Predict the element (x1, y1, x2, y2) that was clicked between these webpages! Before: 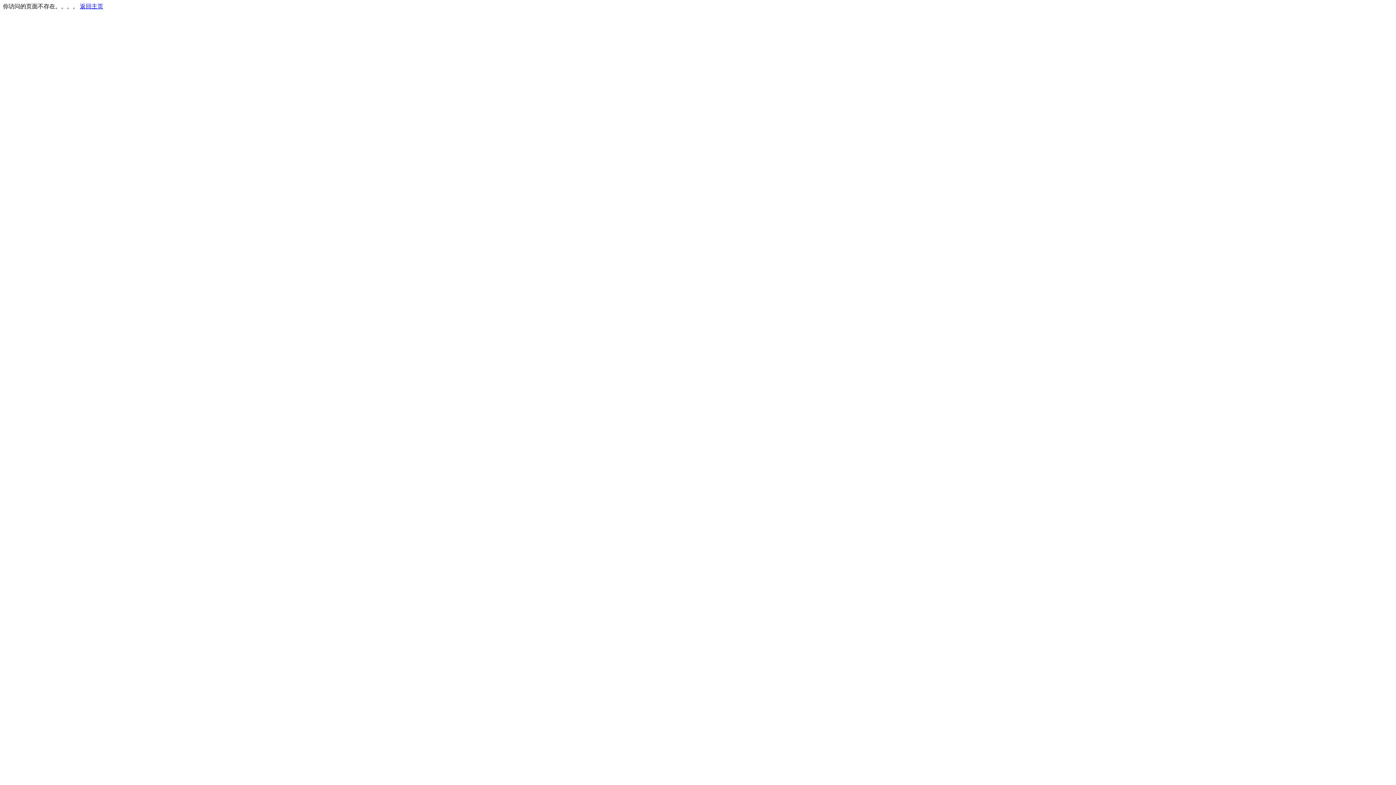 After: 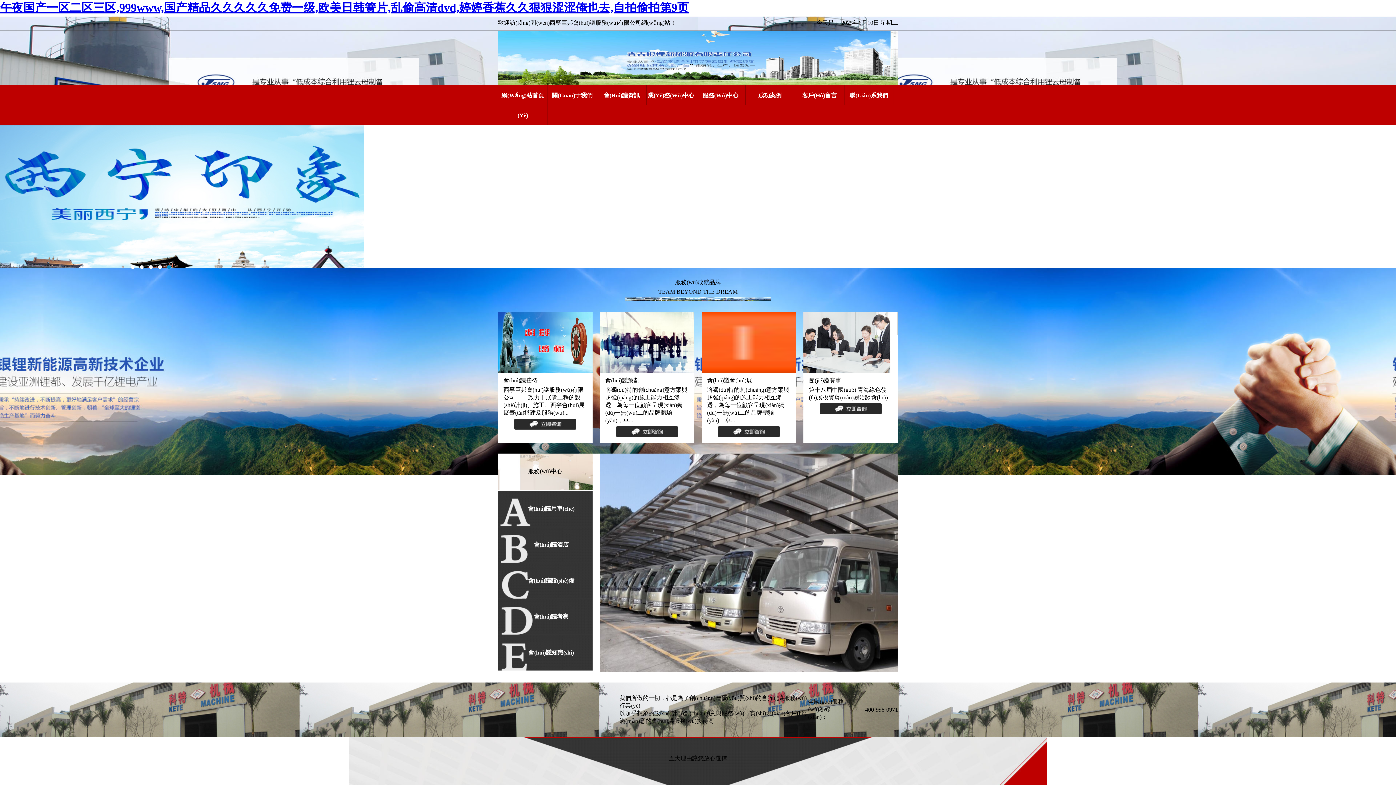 Action: label: 返回主页 bbox: (80, 3, 103, 9)